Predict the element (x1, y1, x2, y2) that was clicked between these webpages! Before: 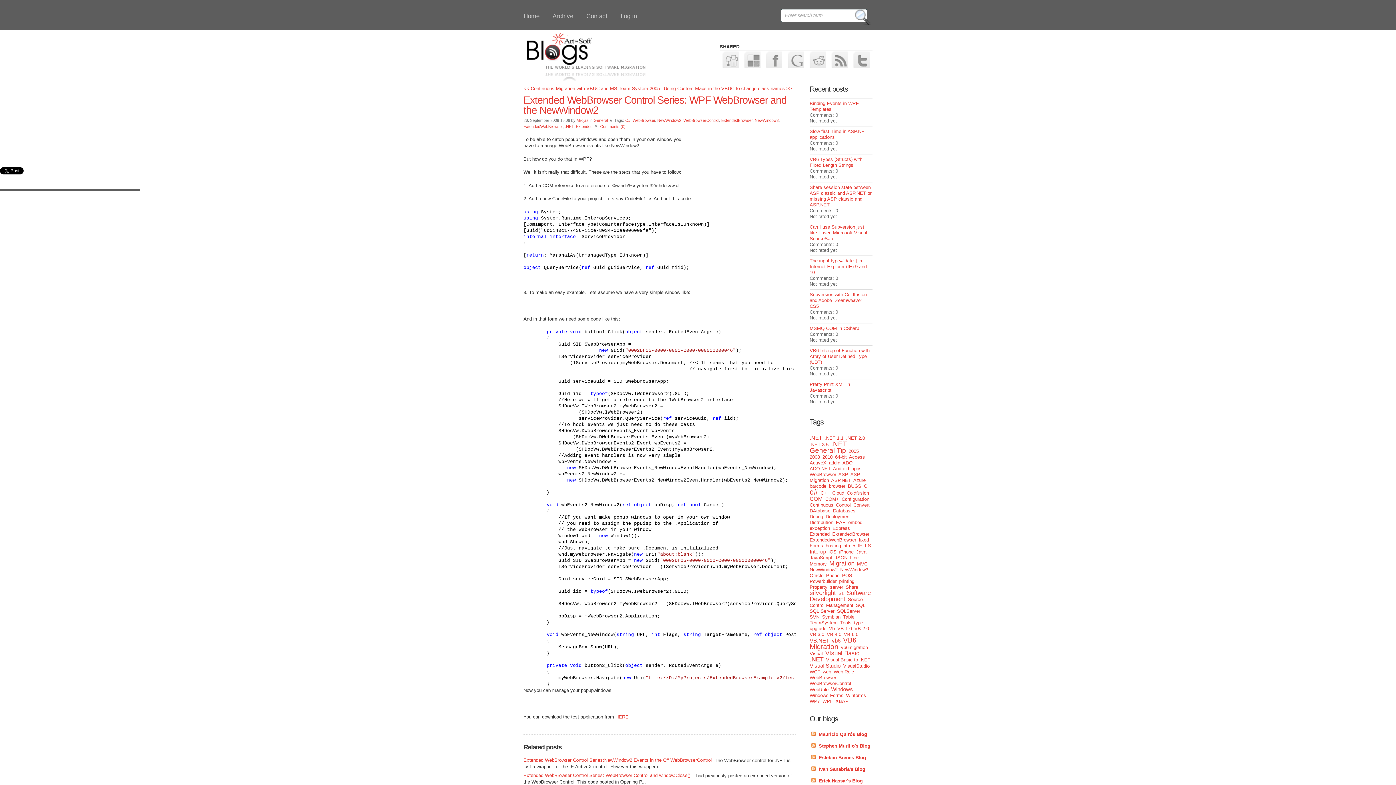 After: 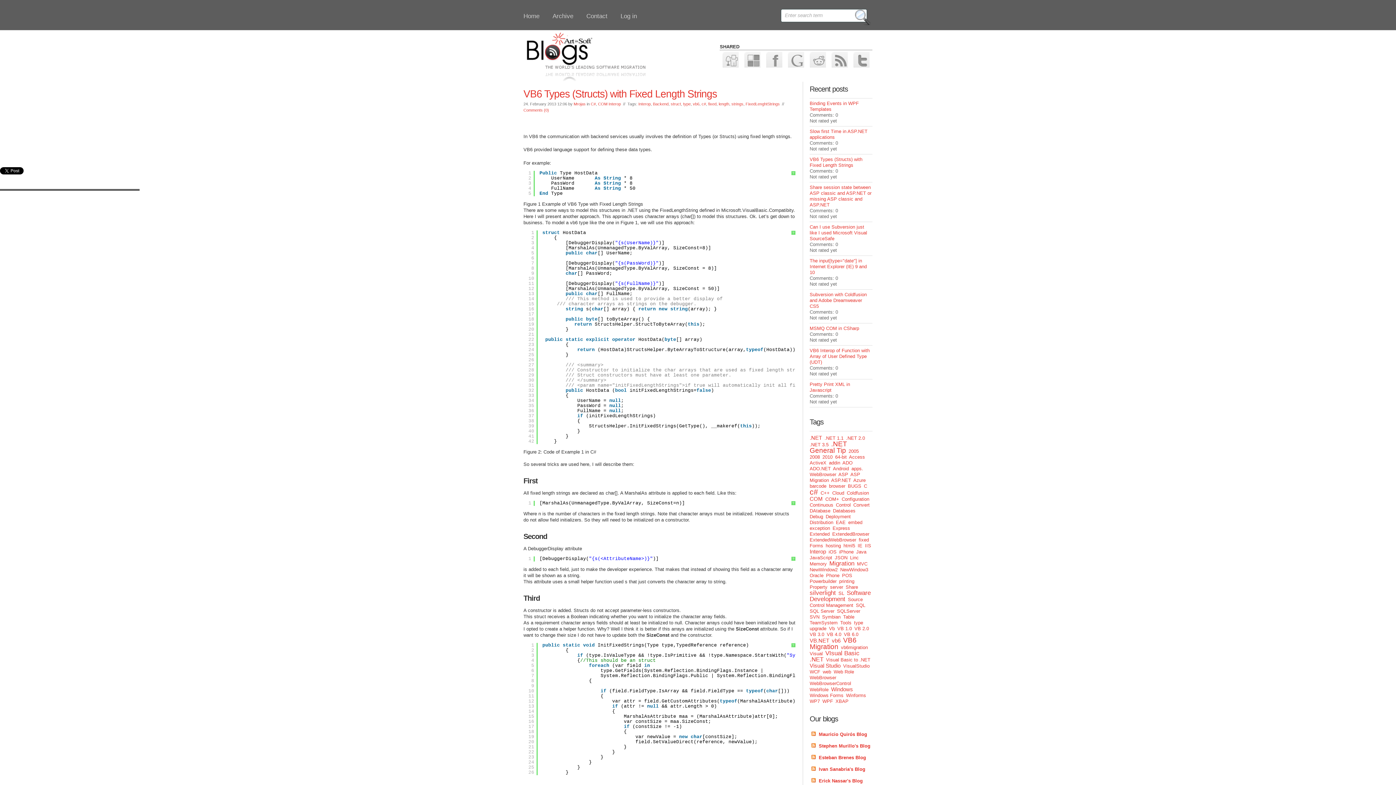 Action: bbox: (858, 537, 869, 542) label: fixed